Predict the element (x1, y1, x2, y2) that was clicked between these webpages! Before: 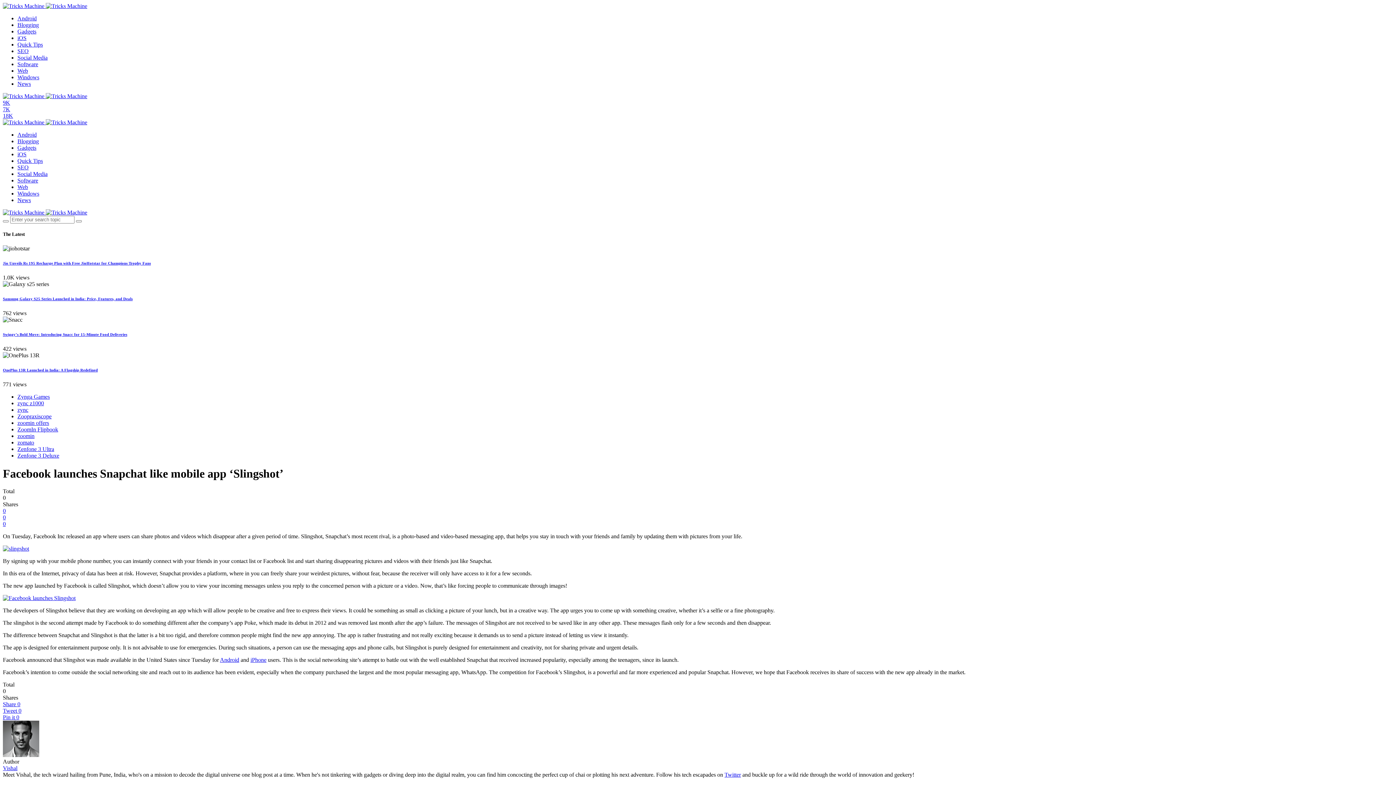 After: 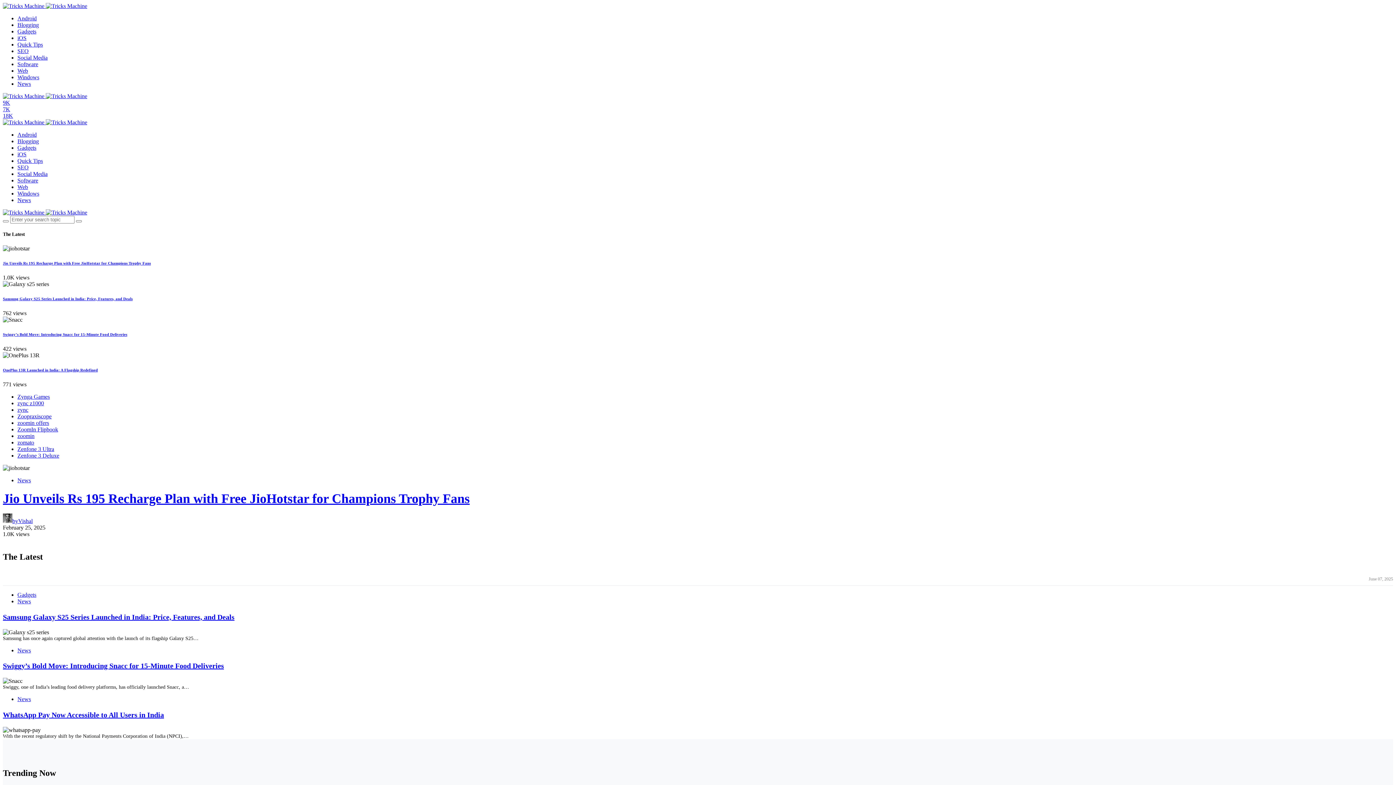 Action: bbox: (2, 93, 45, 99) label:  